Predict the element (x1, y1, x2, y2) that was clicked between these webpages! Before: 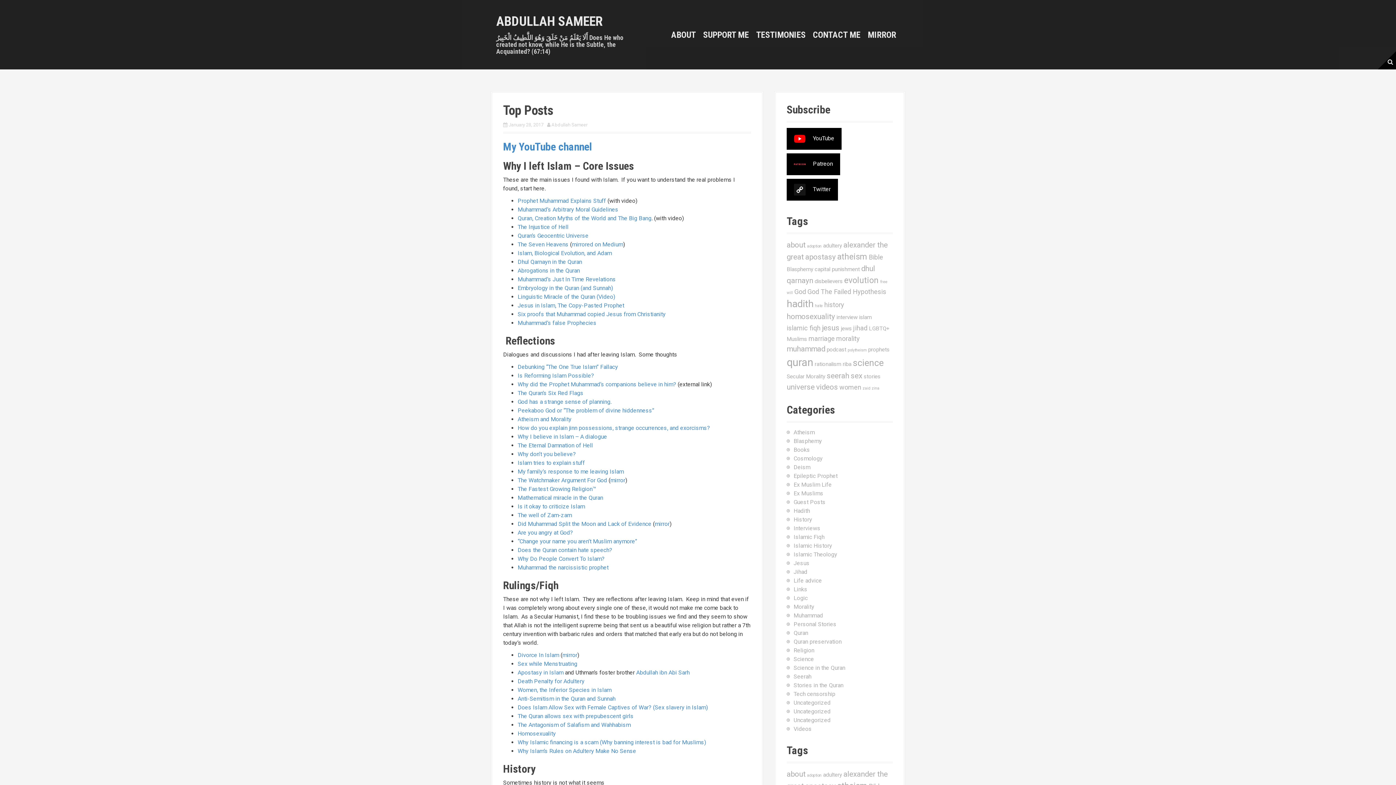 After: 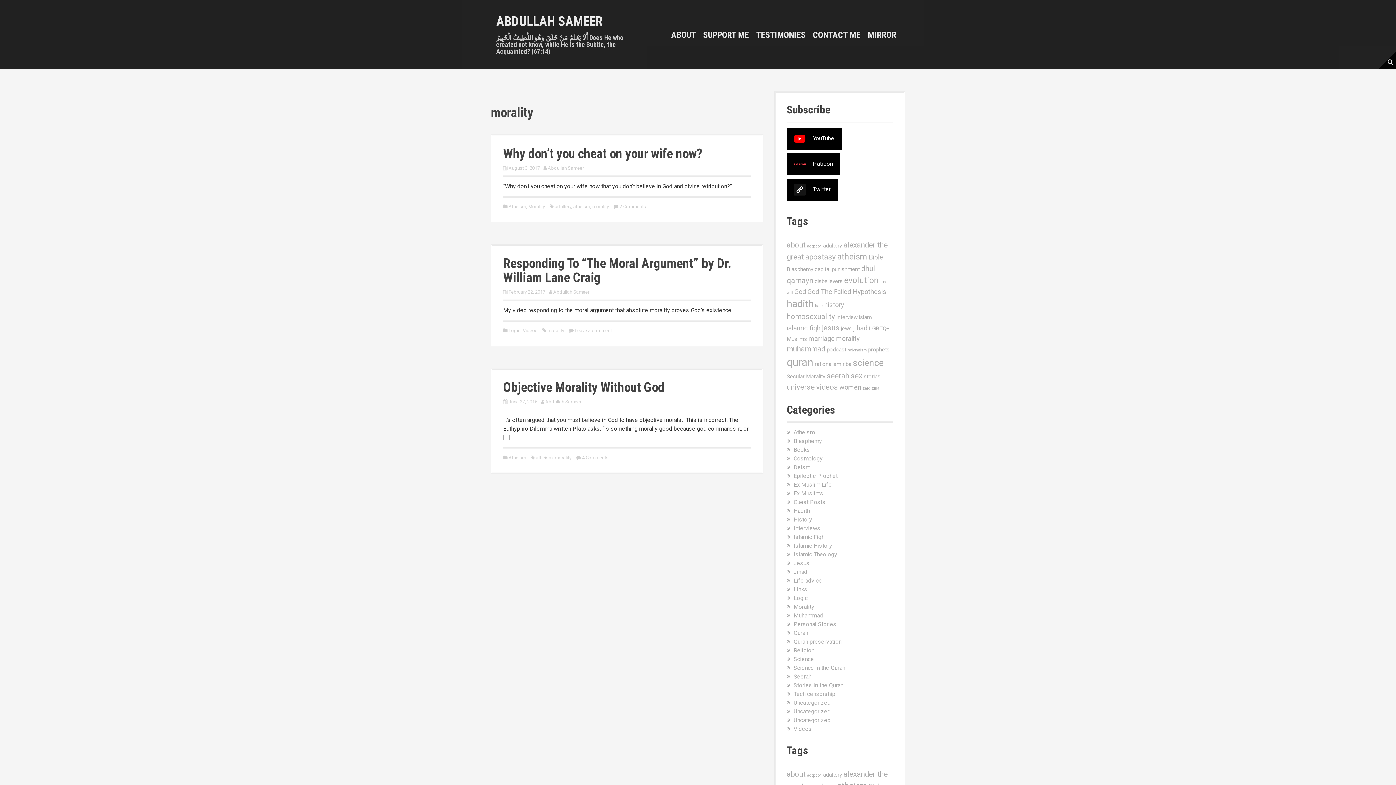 Action: bbox: (836, 334, 860, 342) label: morality (3 items)